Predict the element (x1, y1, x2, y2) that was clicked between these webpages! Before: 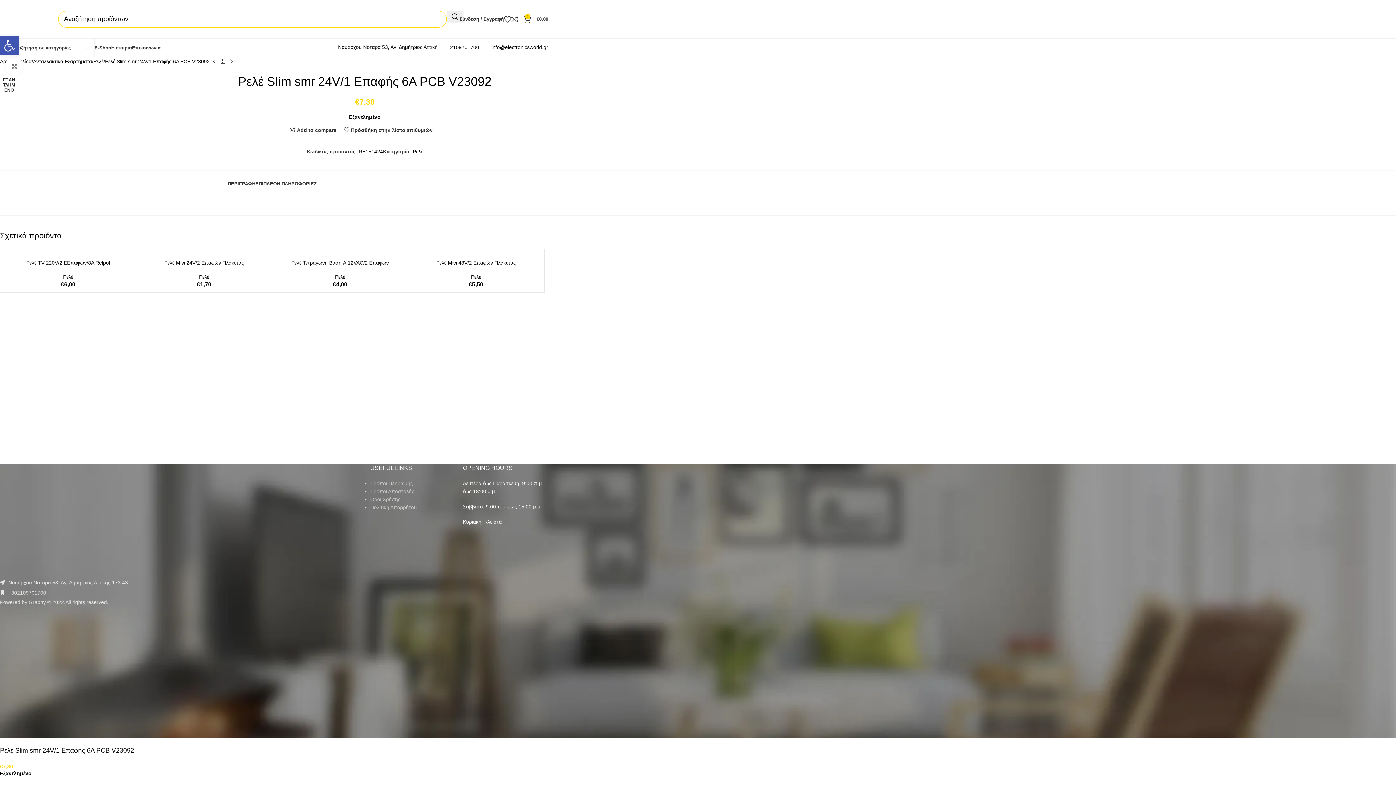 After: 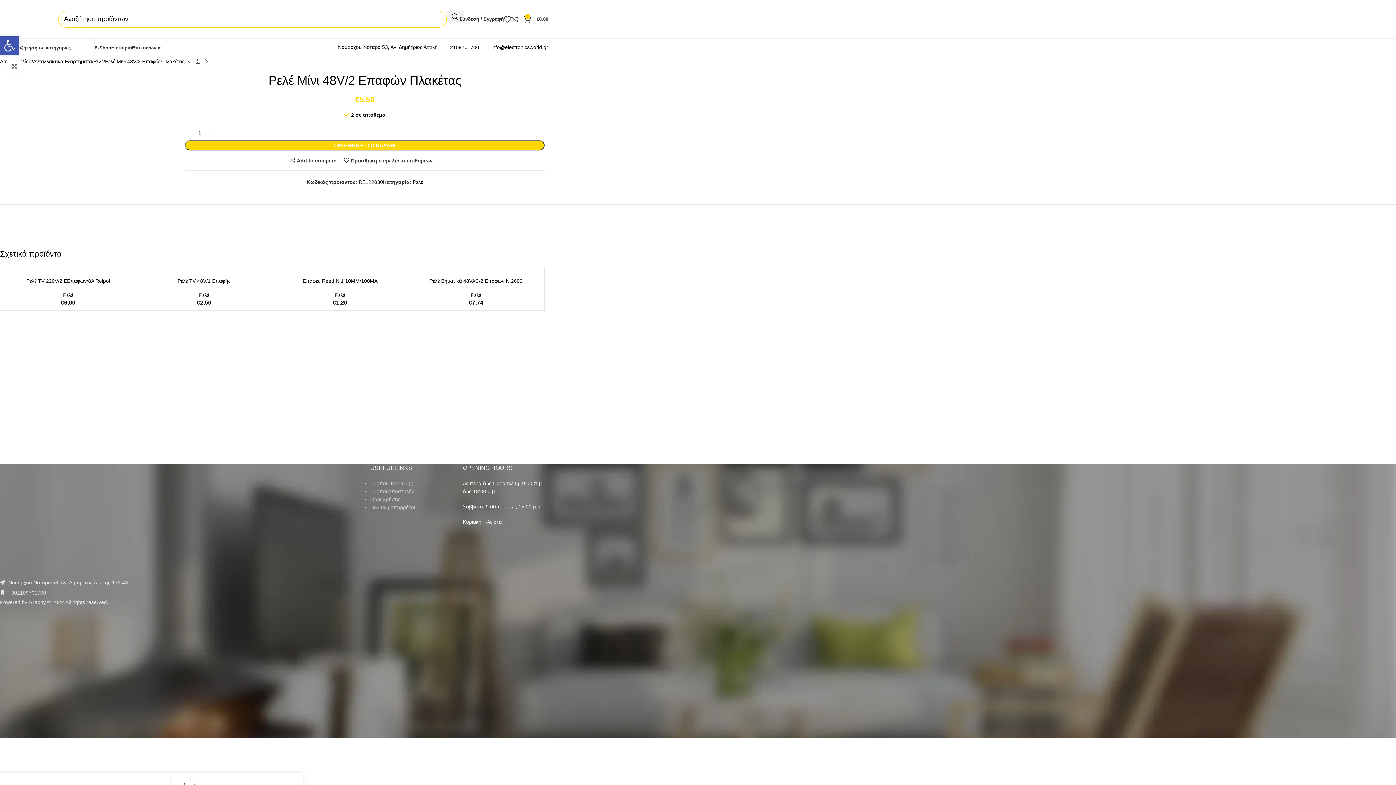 Action: bbox: (412, 252, 540, 259) label: Ρελέ Mίνι 48V/2 Επαφών Πλακέτας